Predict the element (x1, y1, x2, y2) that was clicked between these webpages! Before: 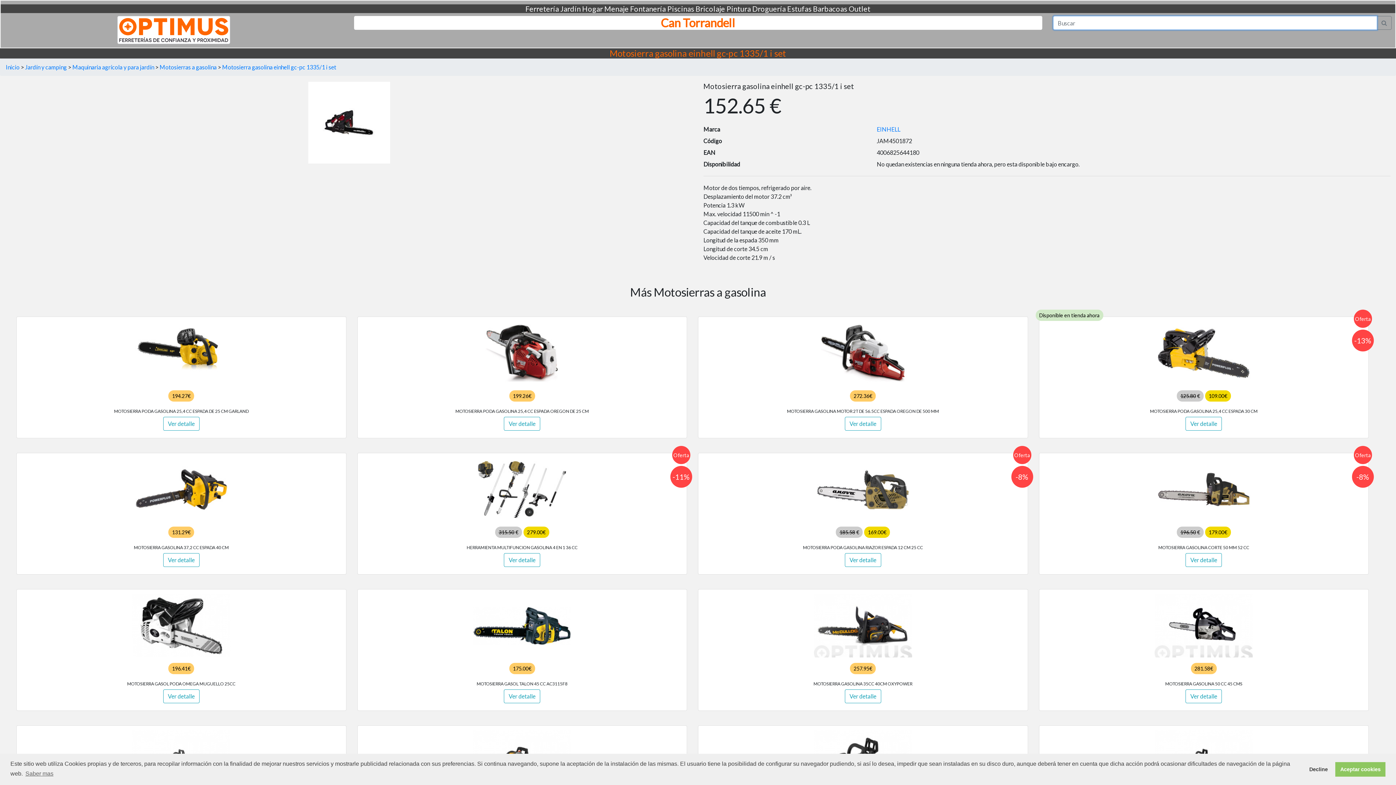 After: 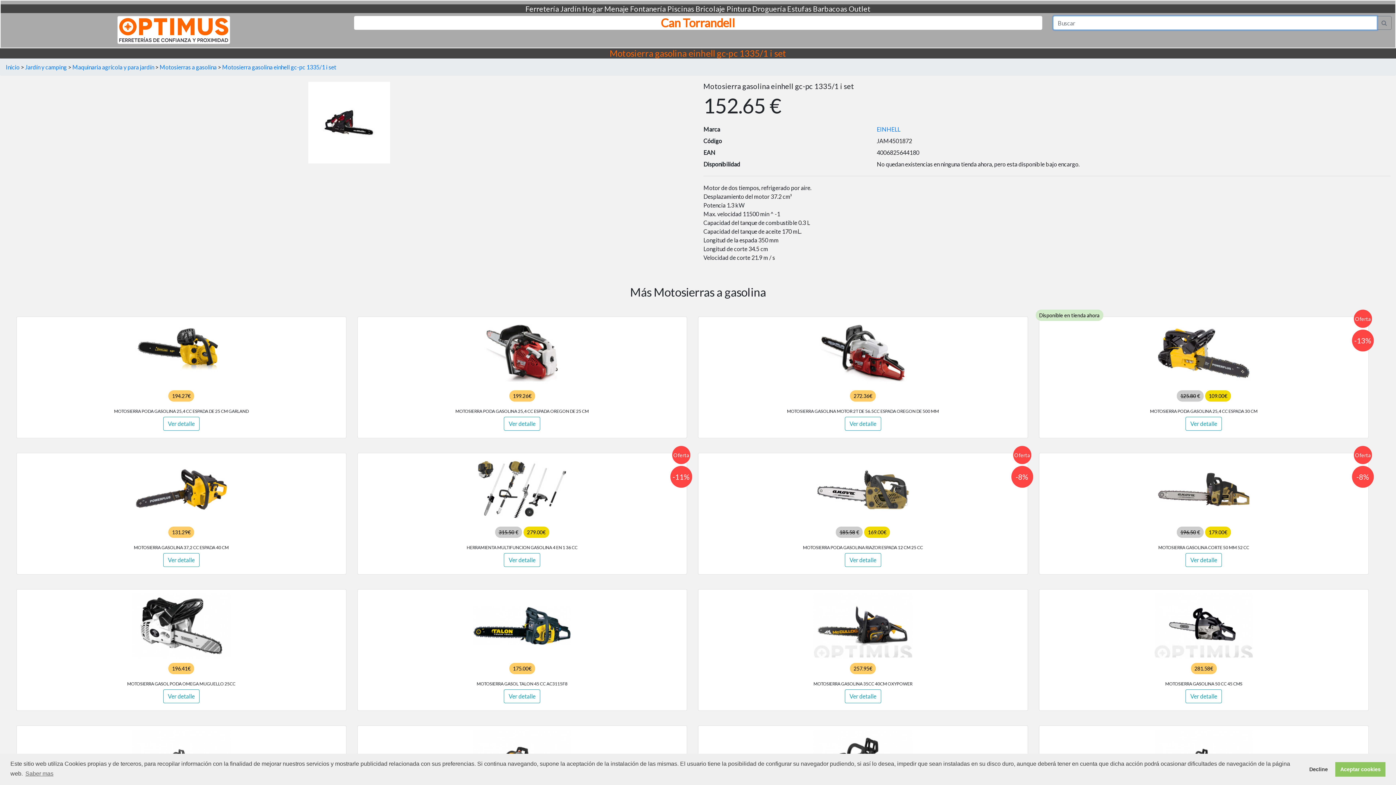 Action: label: Motosierra gasolina einhell gc-pc 1335/1 i set bbox: (222, 62, 336, 71)